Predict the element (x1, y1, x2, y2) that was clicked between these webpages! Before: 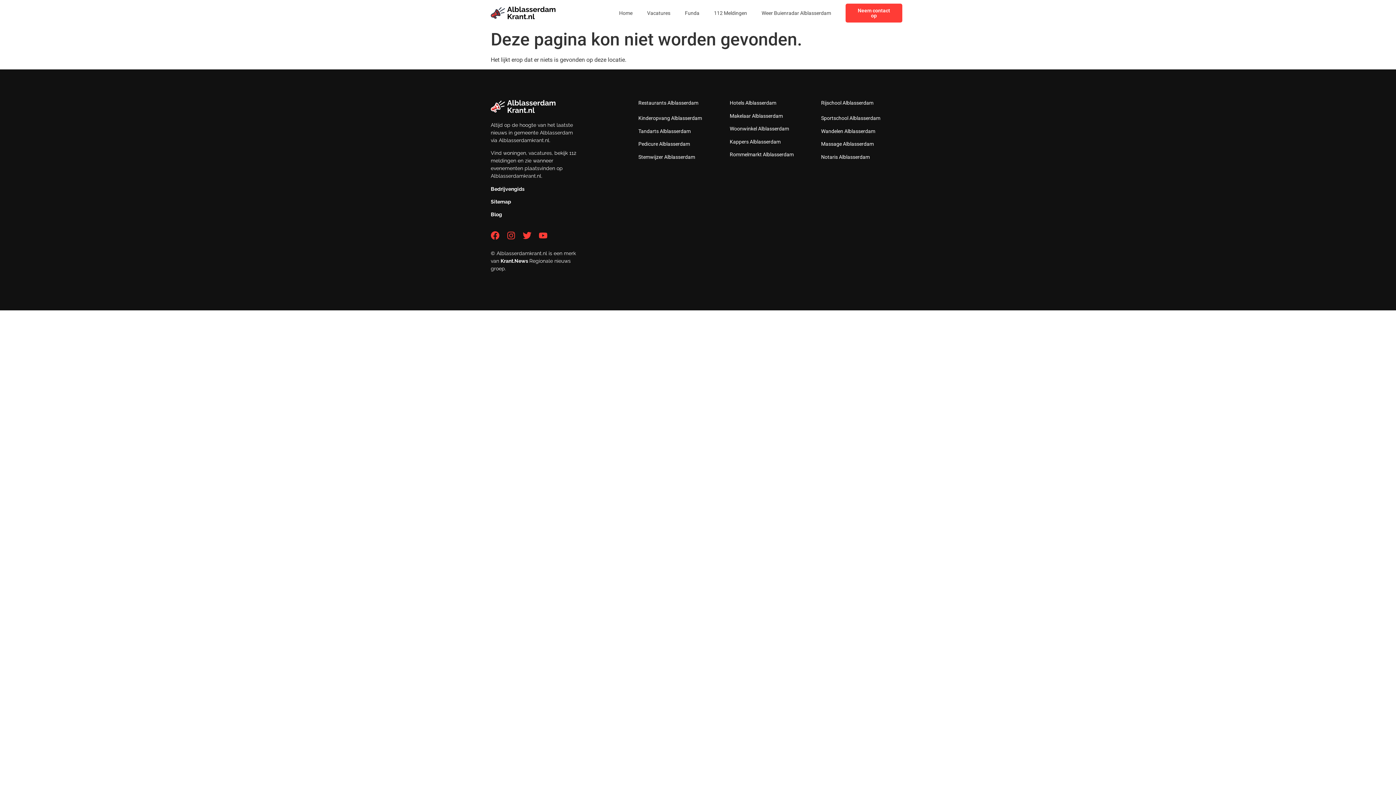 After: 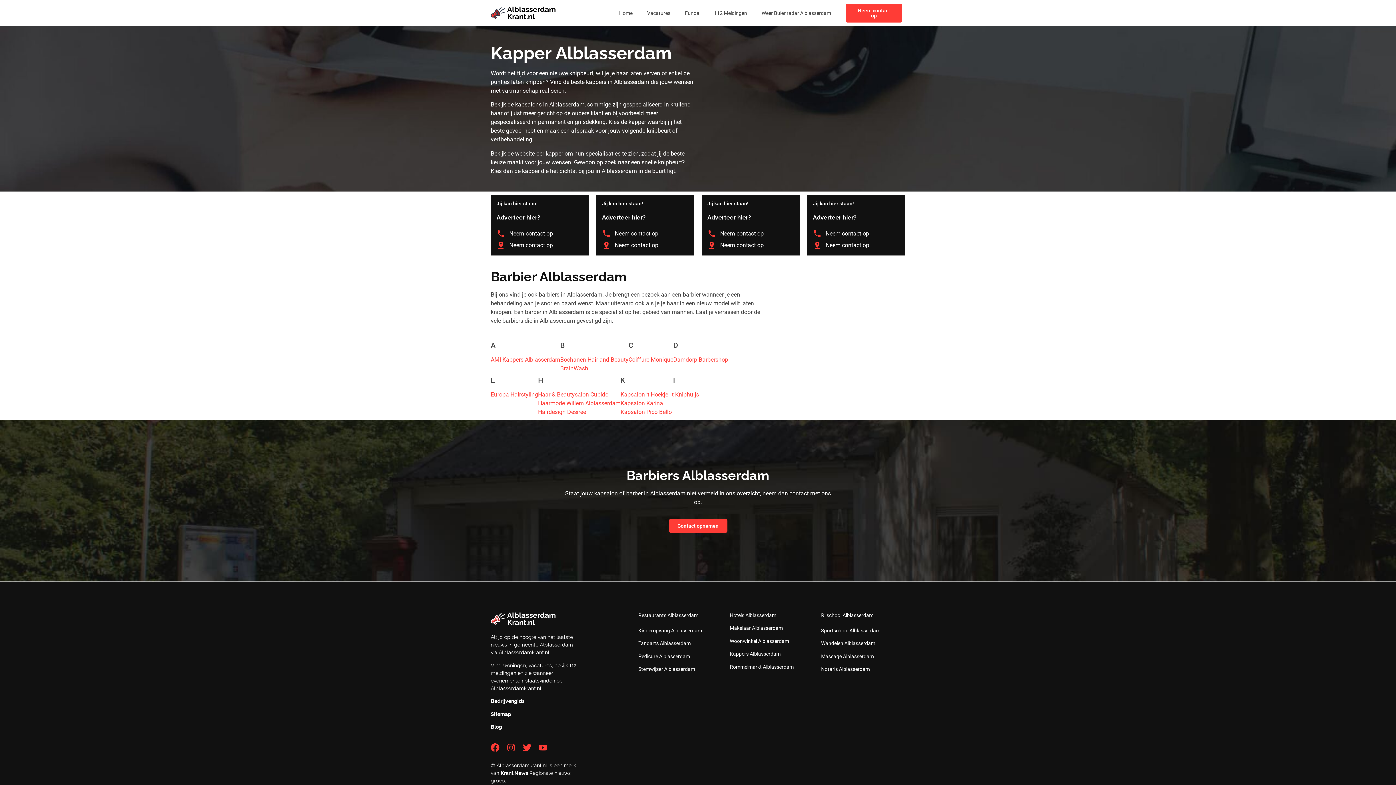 Action: bbox: (729, 138, 780, 144) label: Kappers Alblasserdam